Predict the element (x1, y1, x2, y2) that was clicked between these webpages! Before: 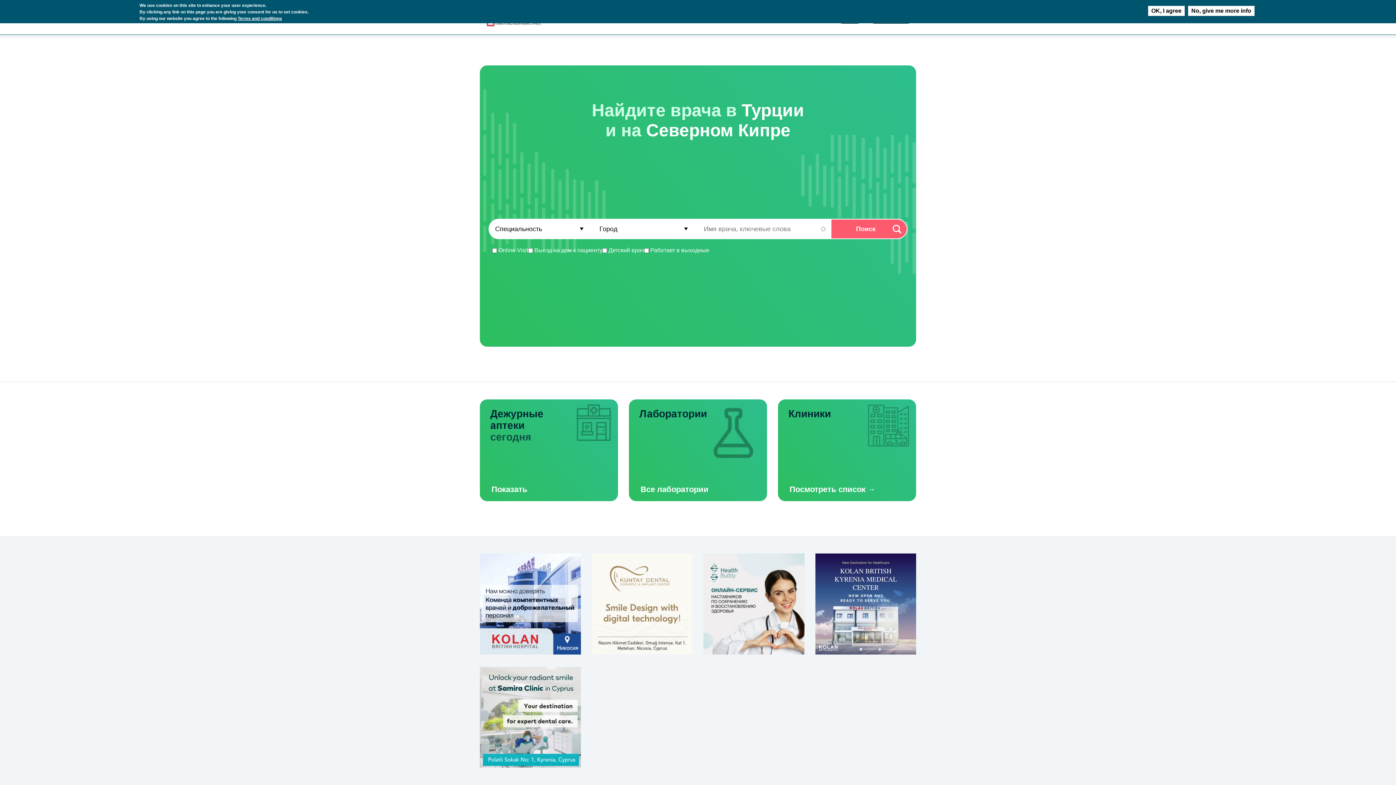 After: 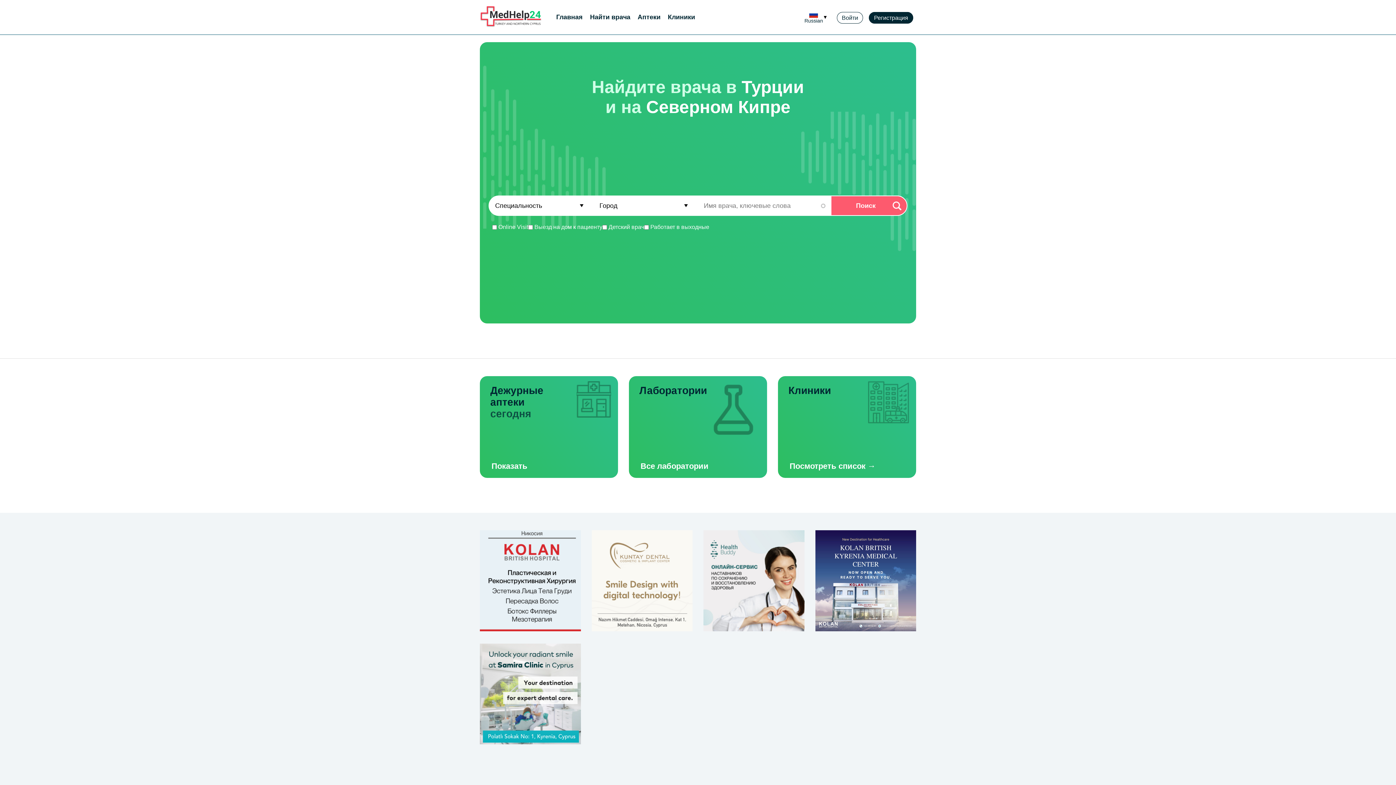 Action: bbox: (1188, 5, 1254, 16) label: No, give me more info